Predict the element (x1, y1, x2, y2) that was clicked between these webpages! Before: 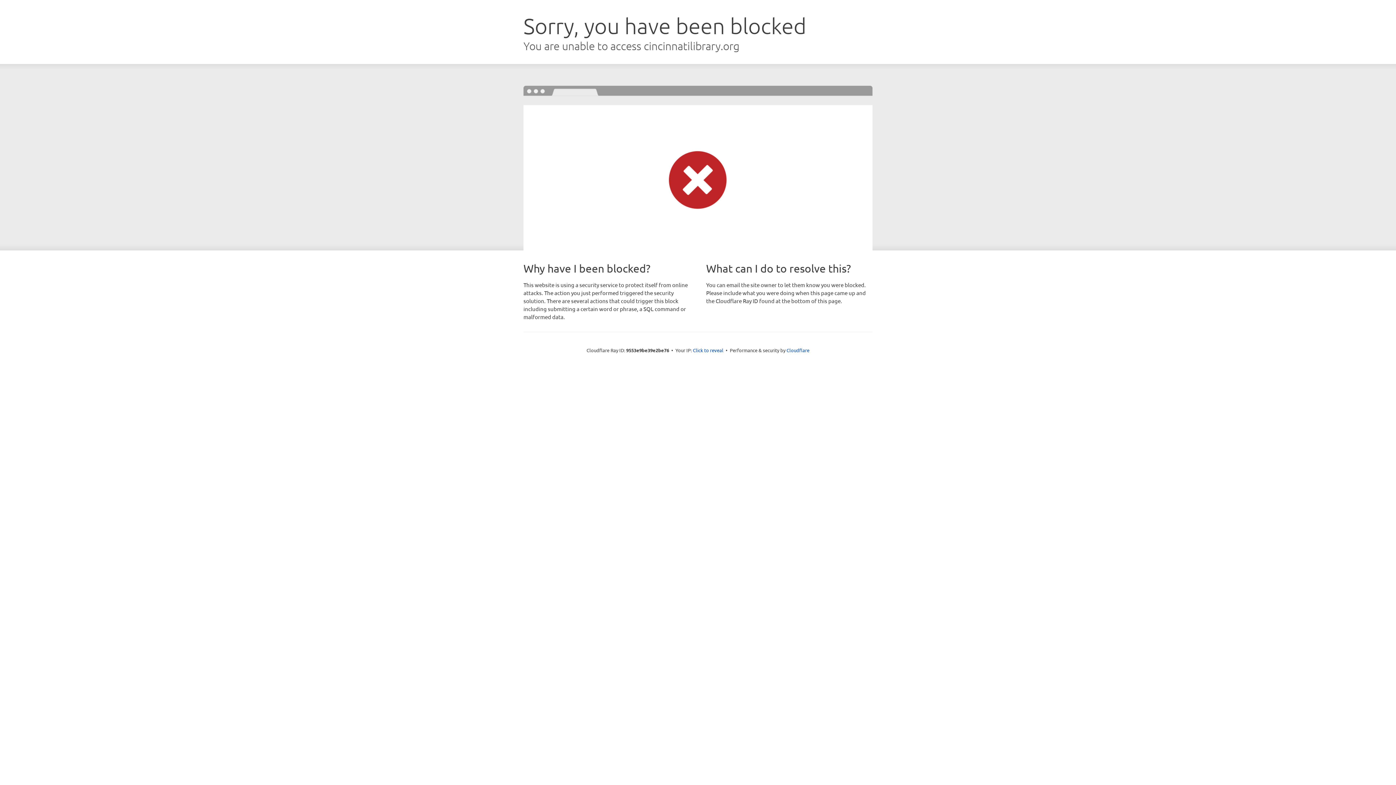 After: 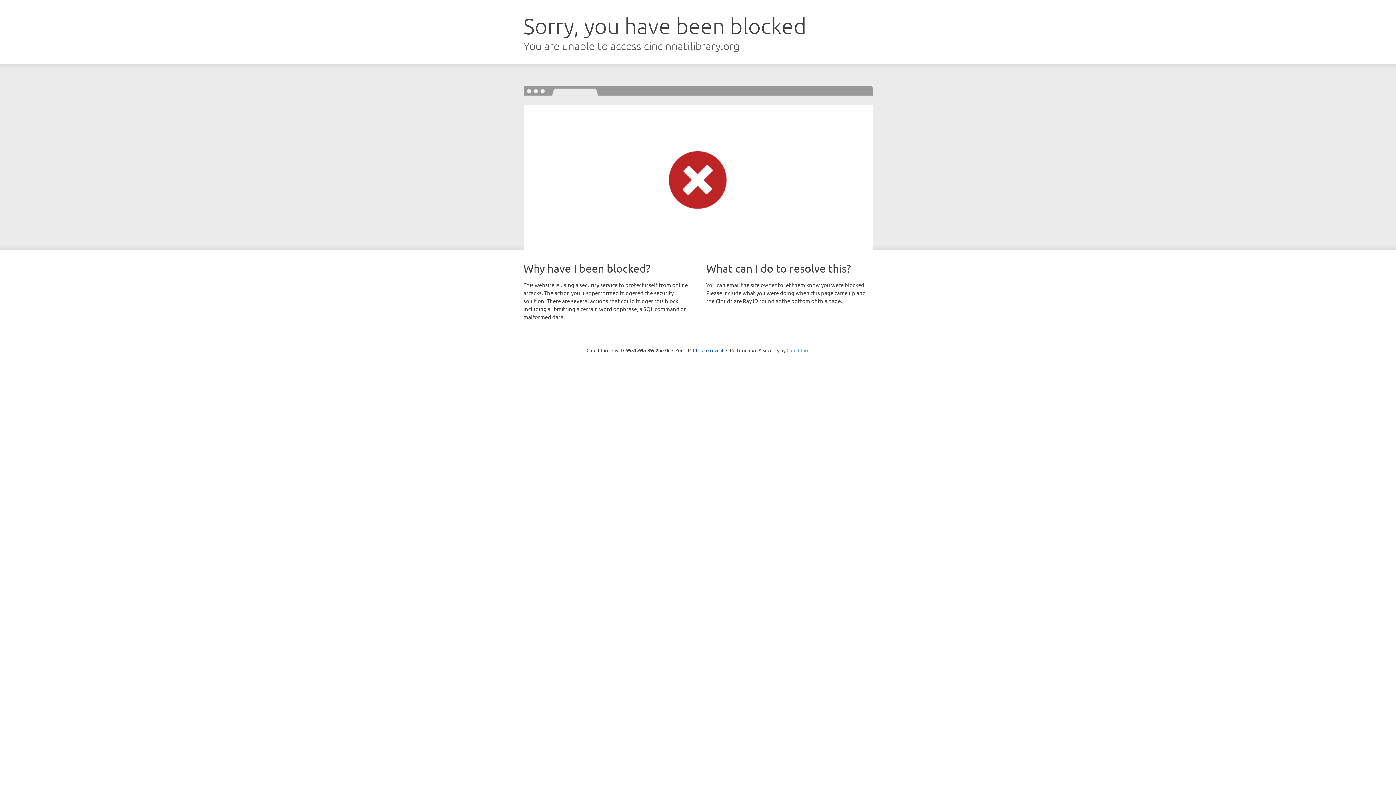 Action: bbox: (786, 347, 809, 353) label: Cloudflare